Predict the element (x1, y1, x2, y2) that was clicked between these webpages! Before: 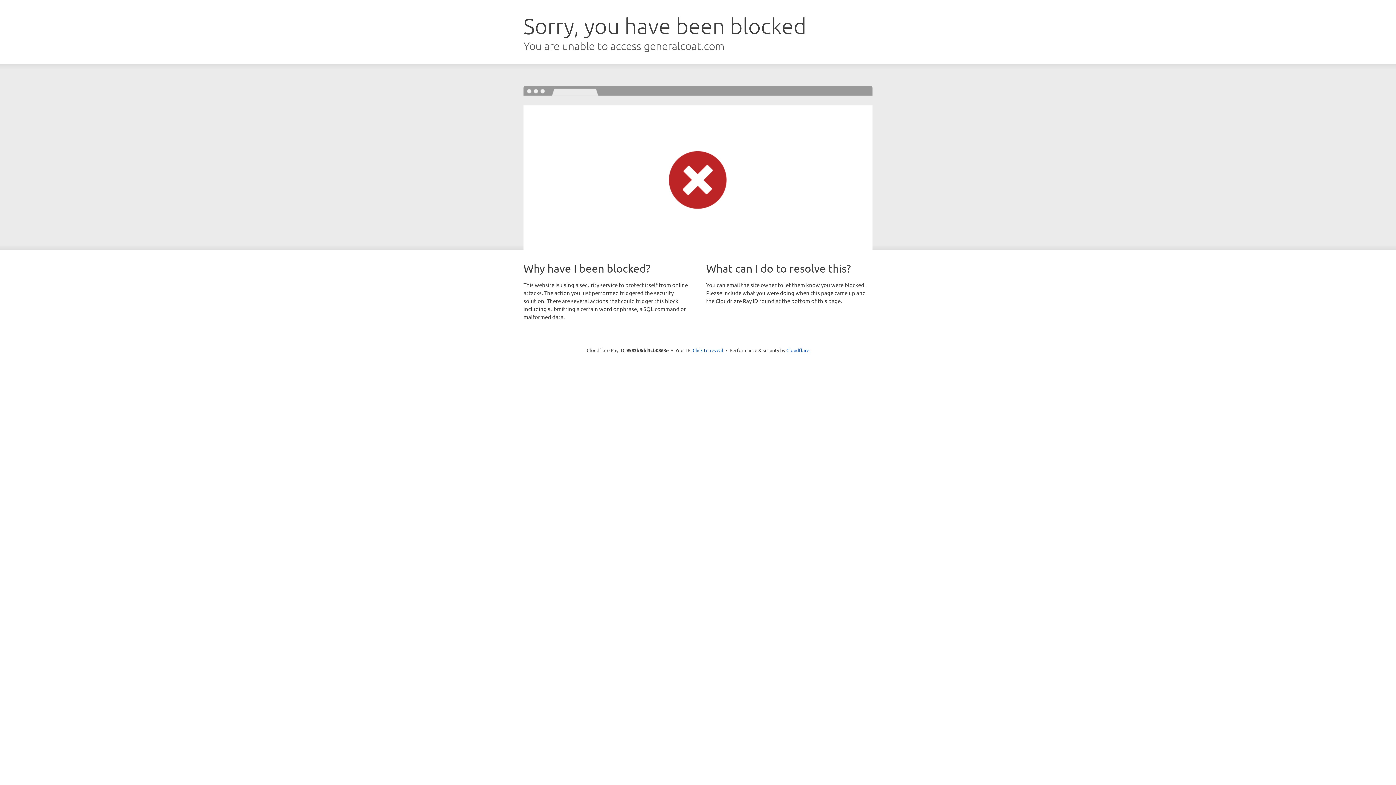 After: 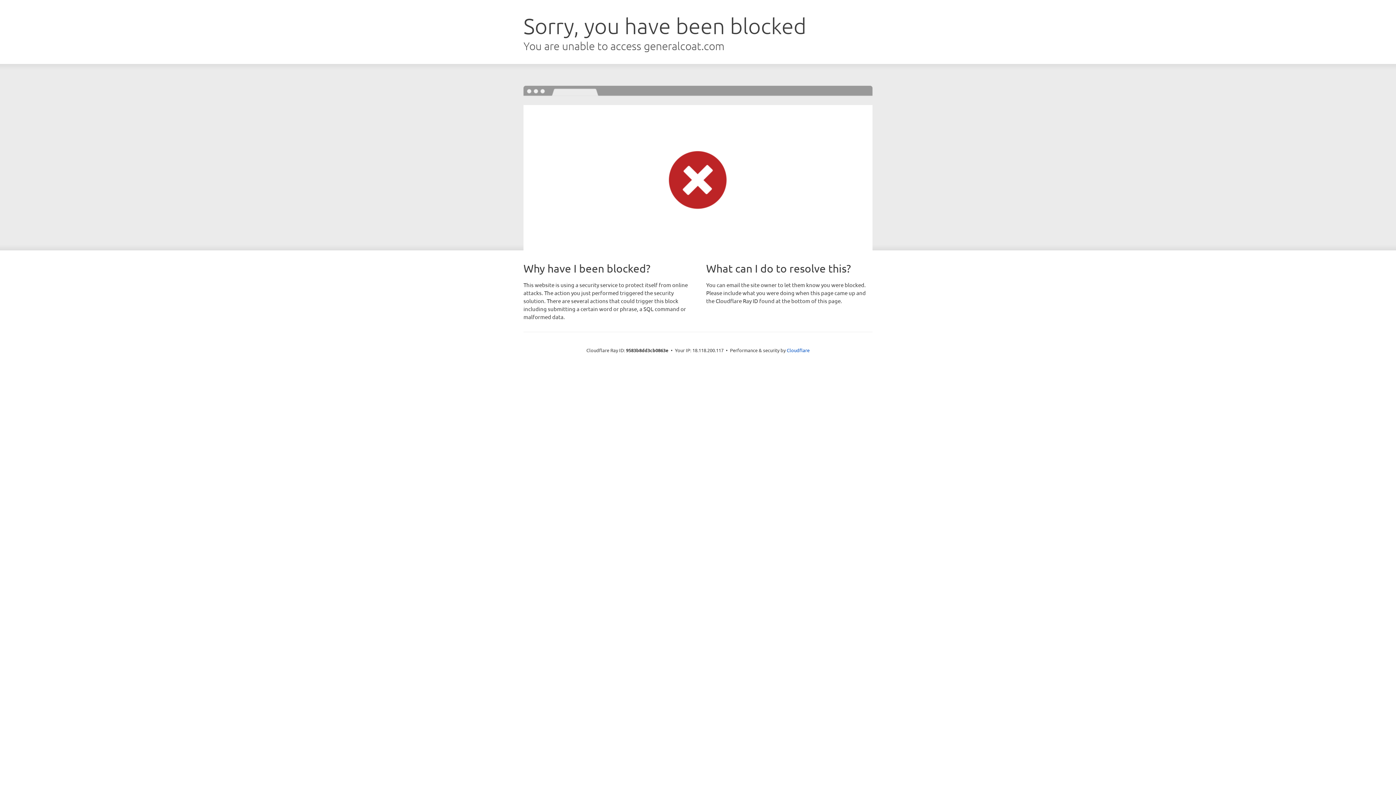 Action: bbox: (692, 346, 723, 353) label: Click to reveal